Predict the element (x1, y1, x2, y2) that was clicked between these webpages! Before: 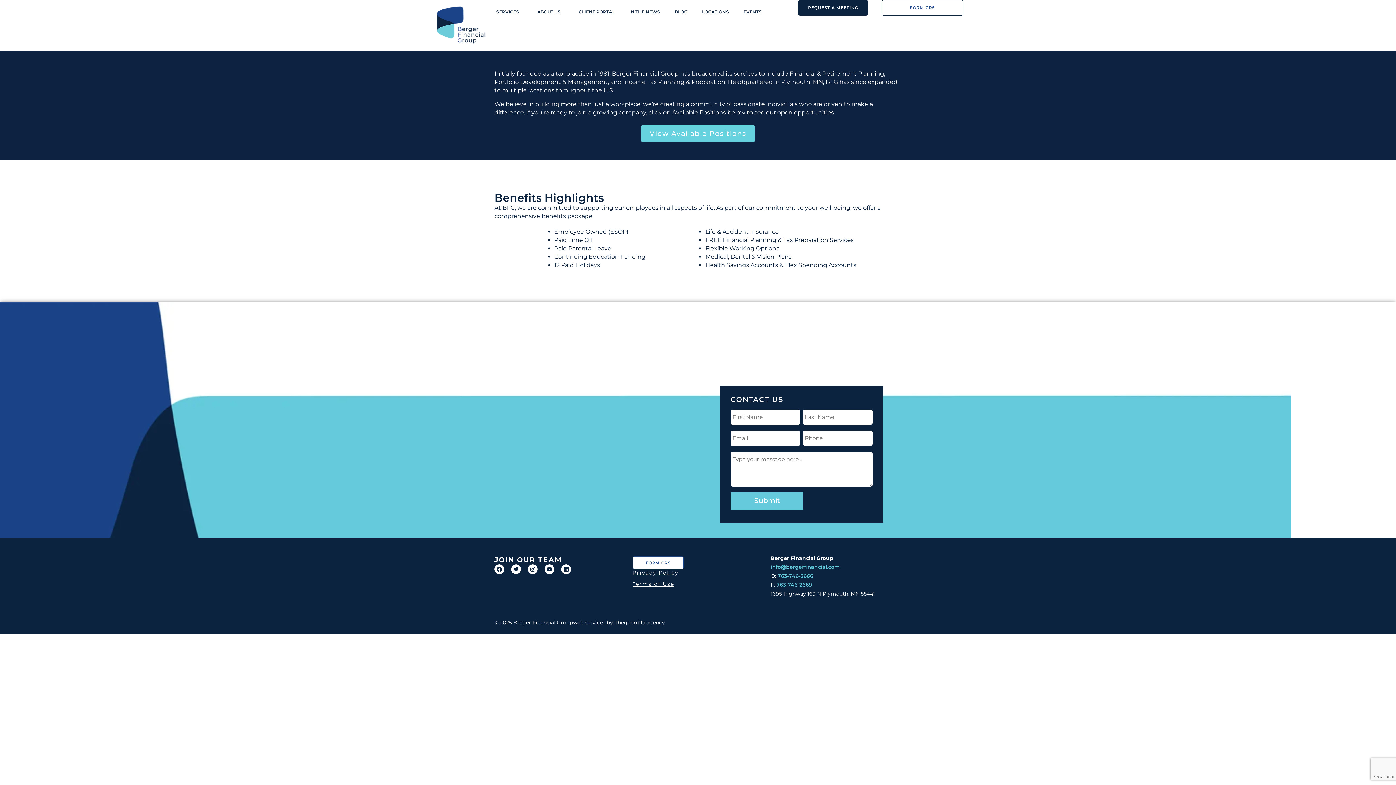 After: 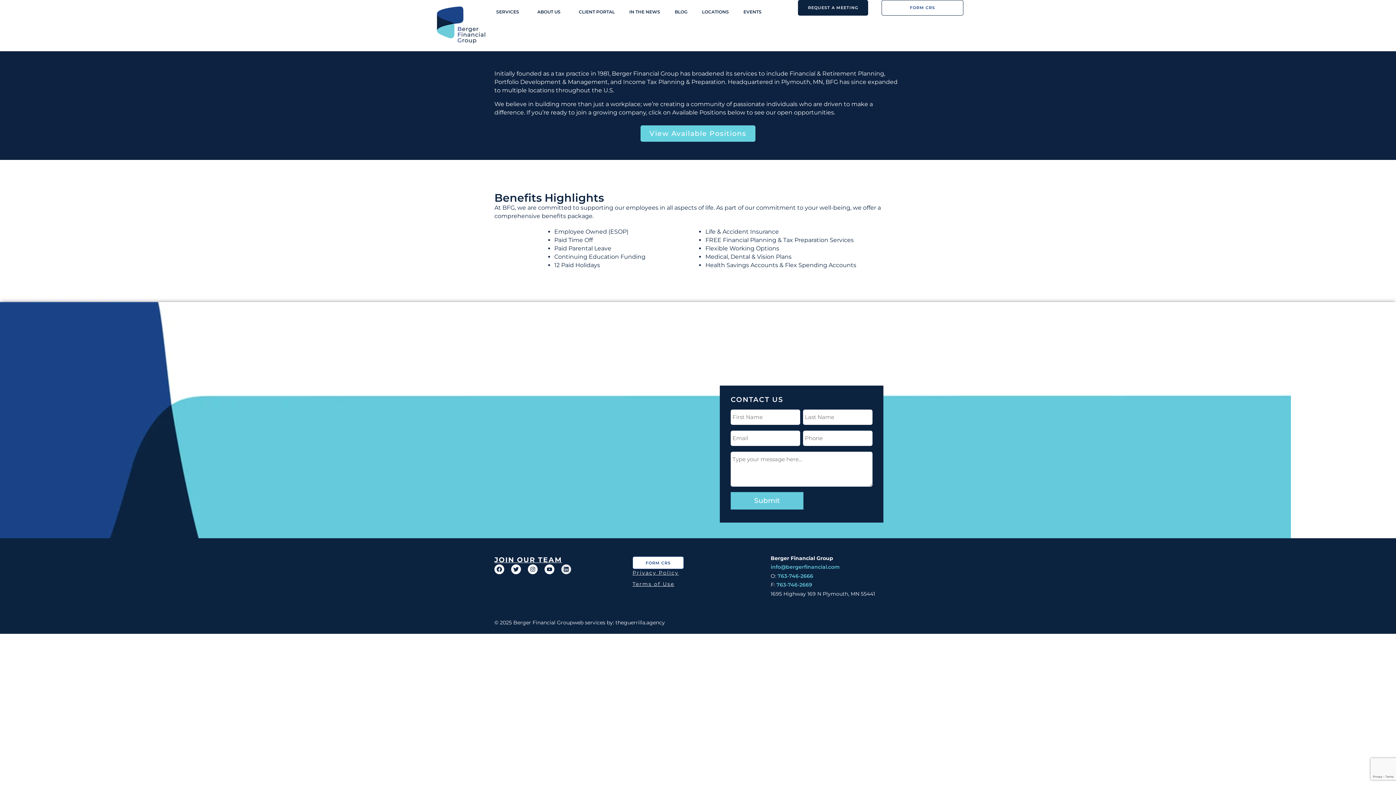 Action: bbox: (561, 564, 571, 574) label: Linkedin